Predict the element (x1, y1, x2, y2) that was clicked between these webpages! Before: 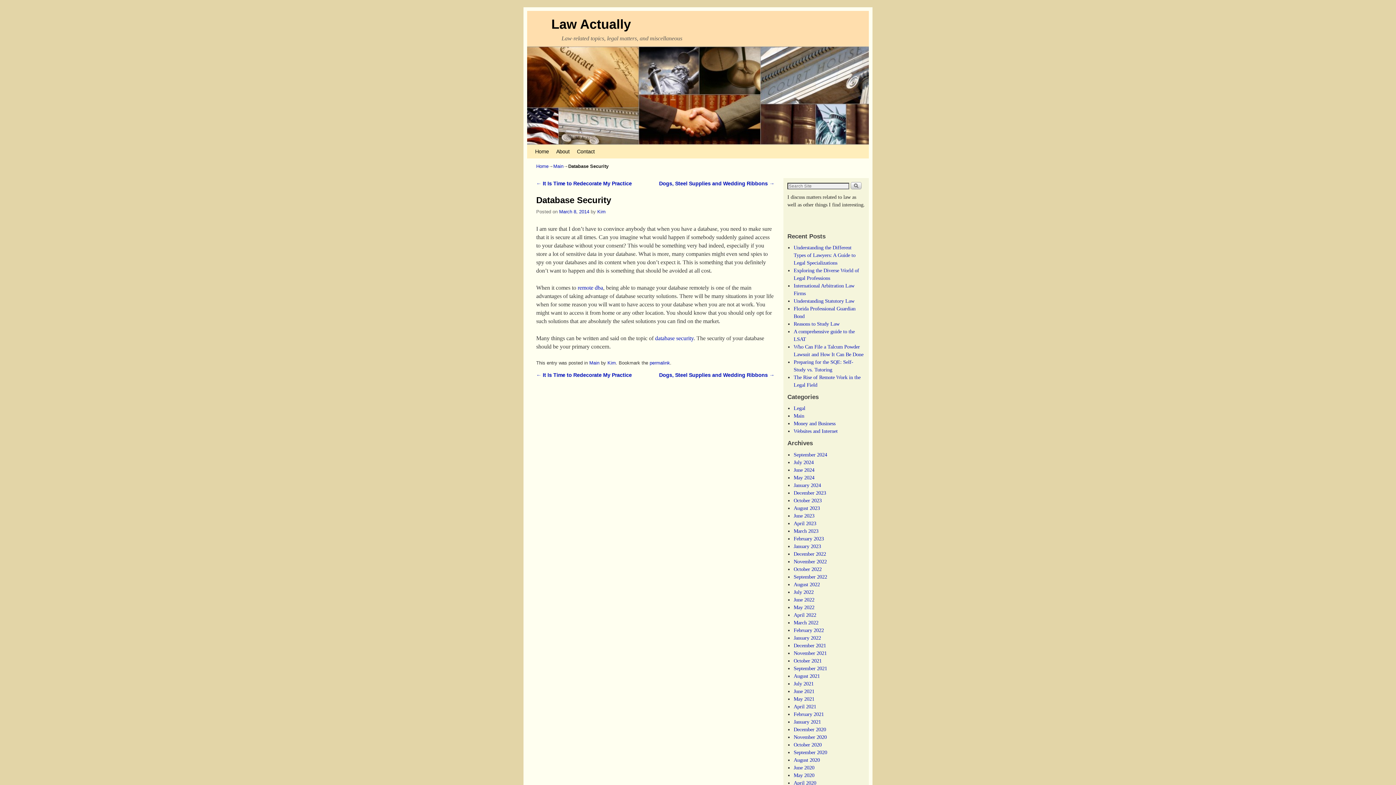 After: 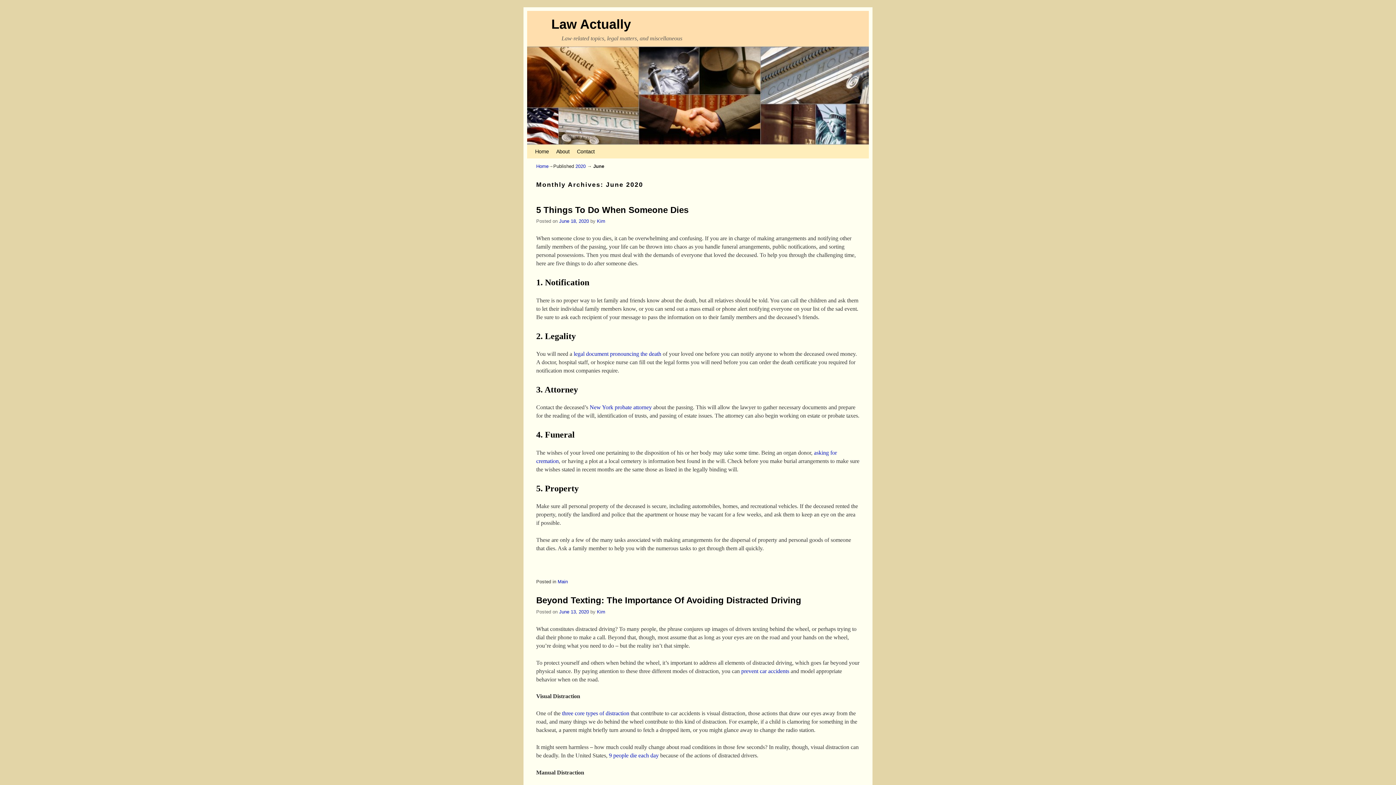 Action: label: June 2020 bbox: (793, 765, 814, 770)